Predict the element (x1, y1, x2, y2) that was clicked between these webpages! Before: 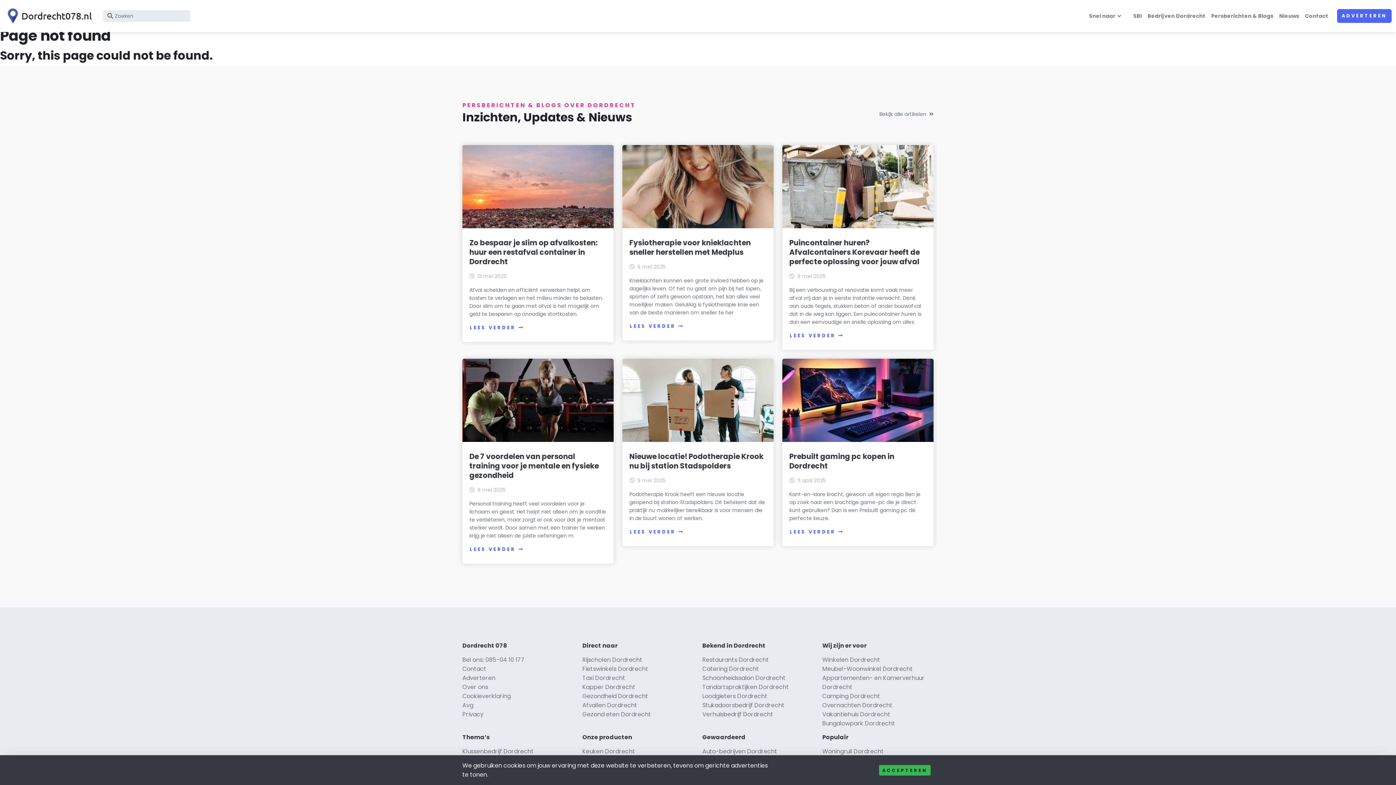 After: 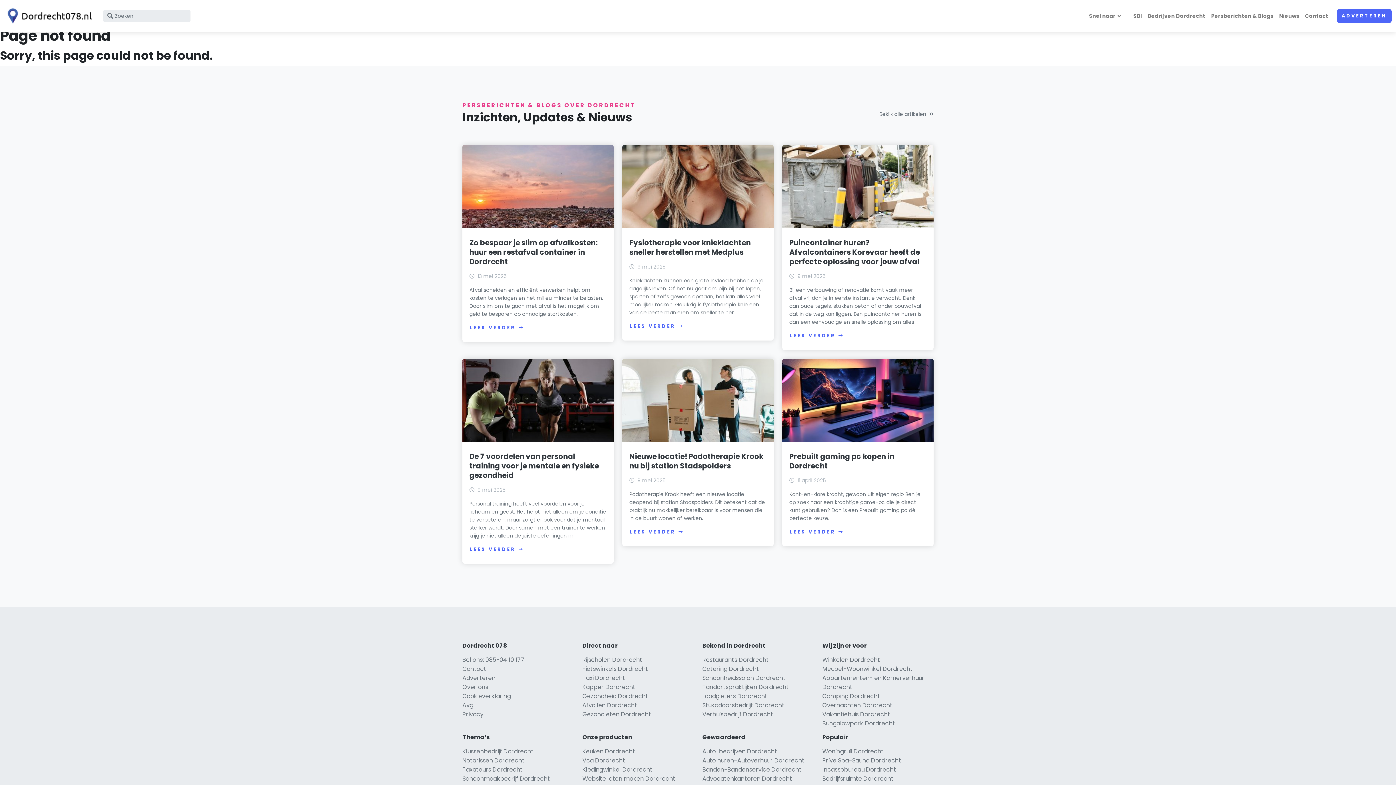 Action: bbox: (879, 765, 930, 775) label: ACCEPTEREN